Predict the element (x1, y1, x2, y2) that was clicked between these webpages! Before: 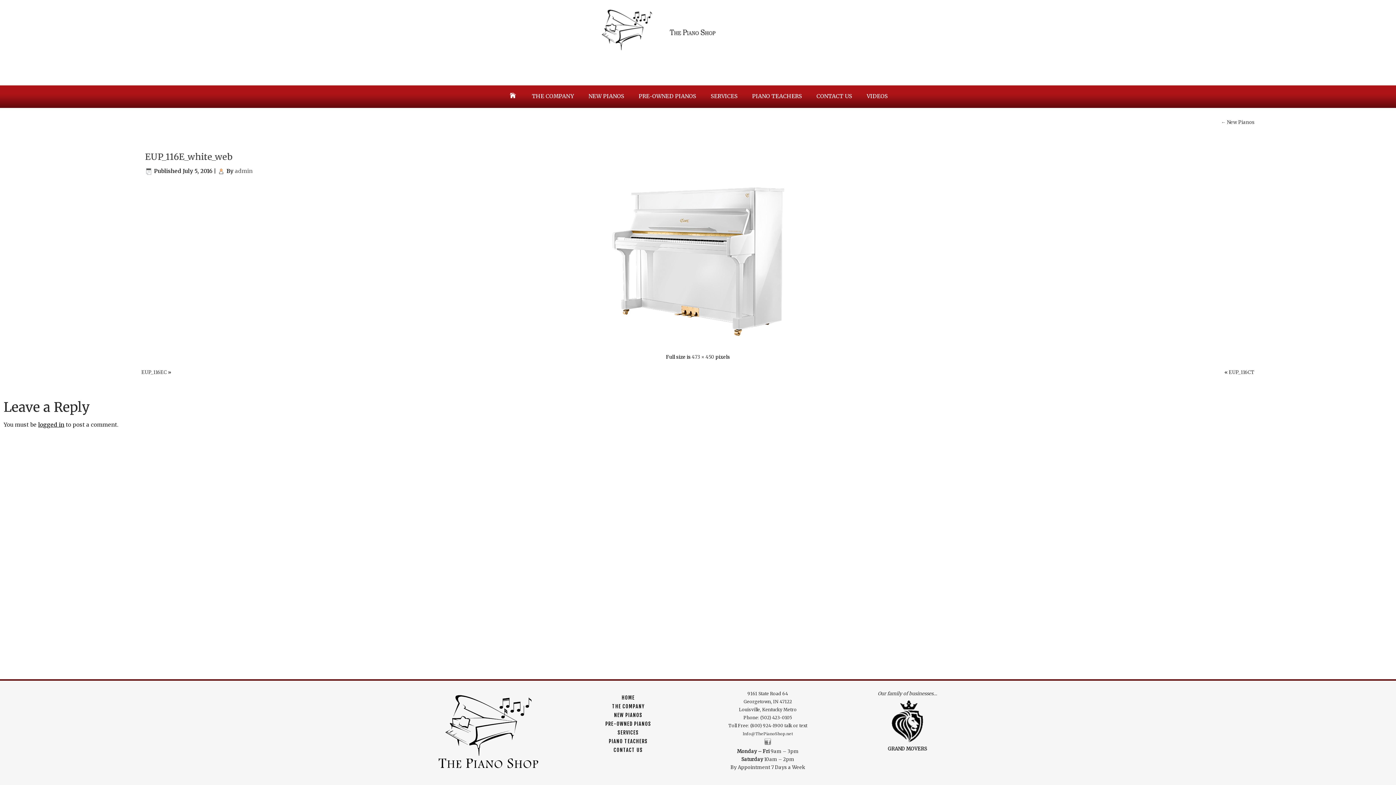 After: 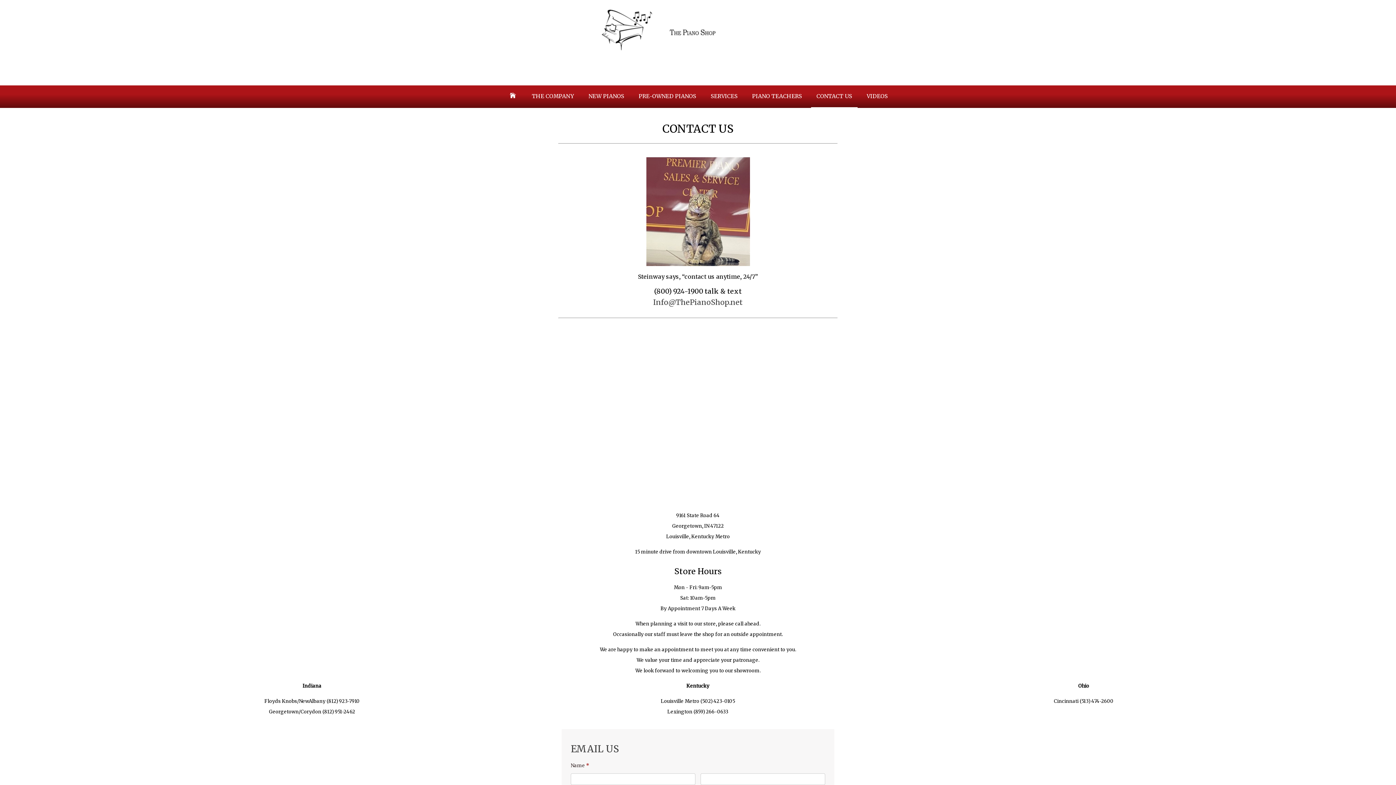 Action: bbox: (811, 85, 857, 108) label: CONTACT US